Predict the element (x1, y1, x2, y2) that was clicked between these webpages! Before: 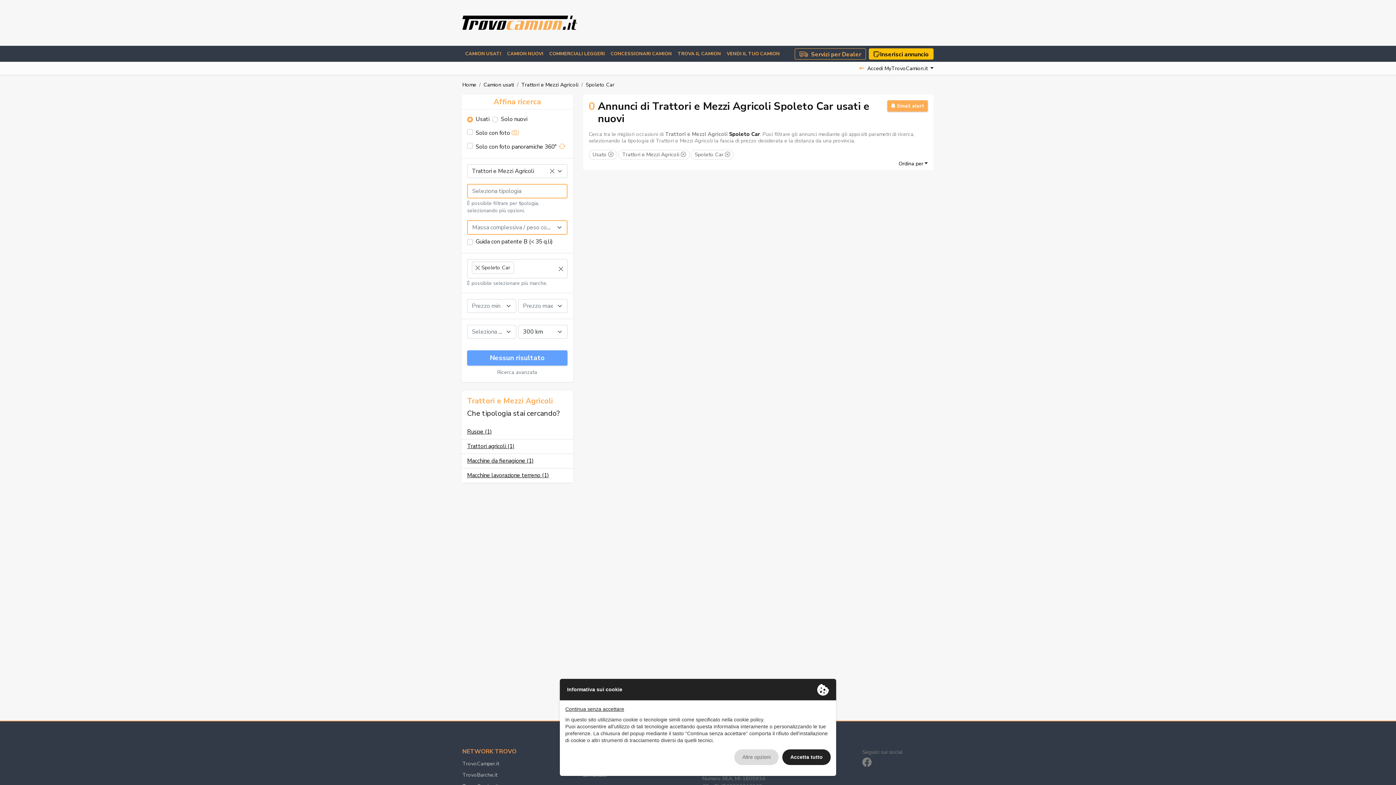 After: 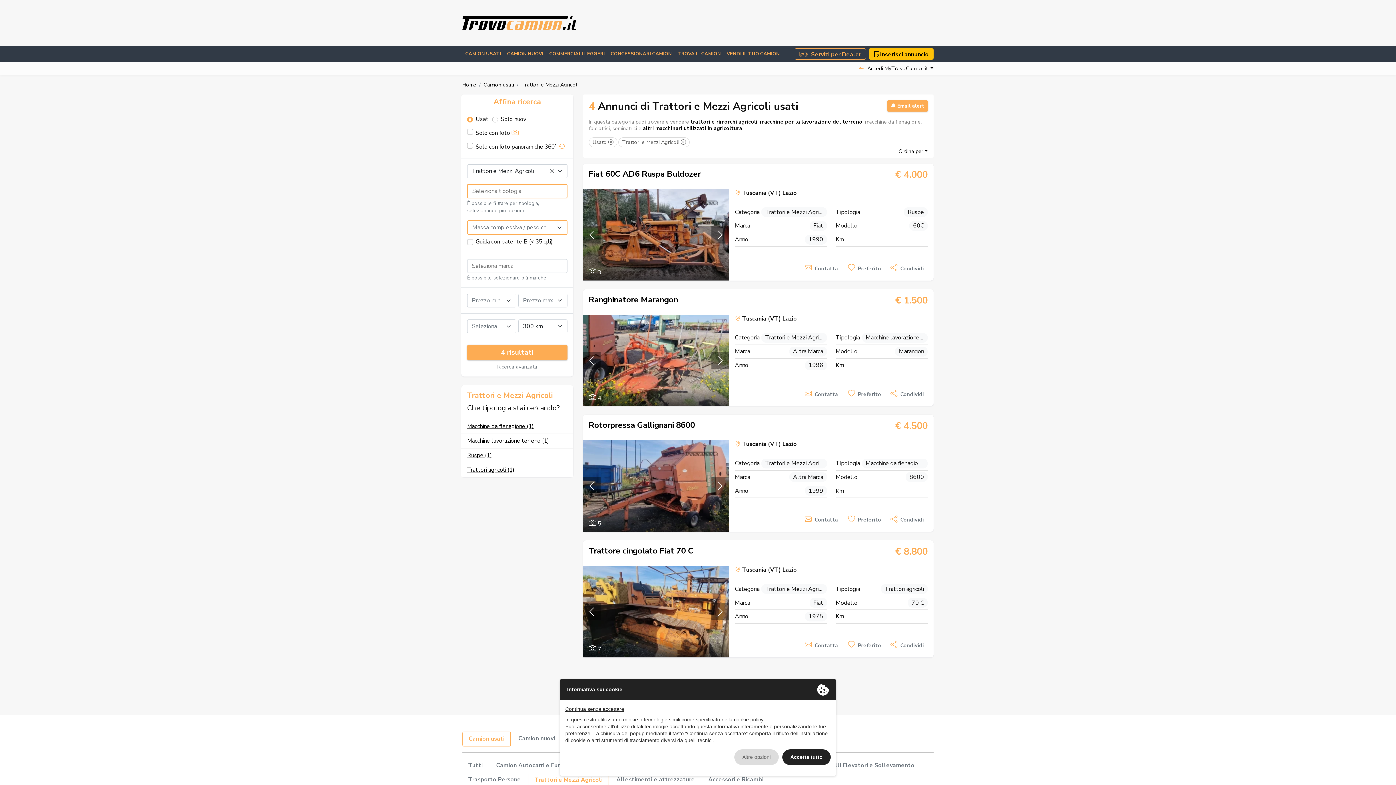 Action: label: Trattori e Mezzi Agricoli bbox: (521, 81, 578, 88)